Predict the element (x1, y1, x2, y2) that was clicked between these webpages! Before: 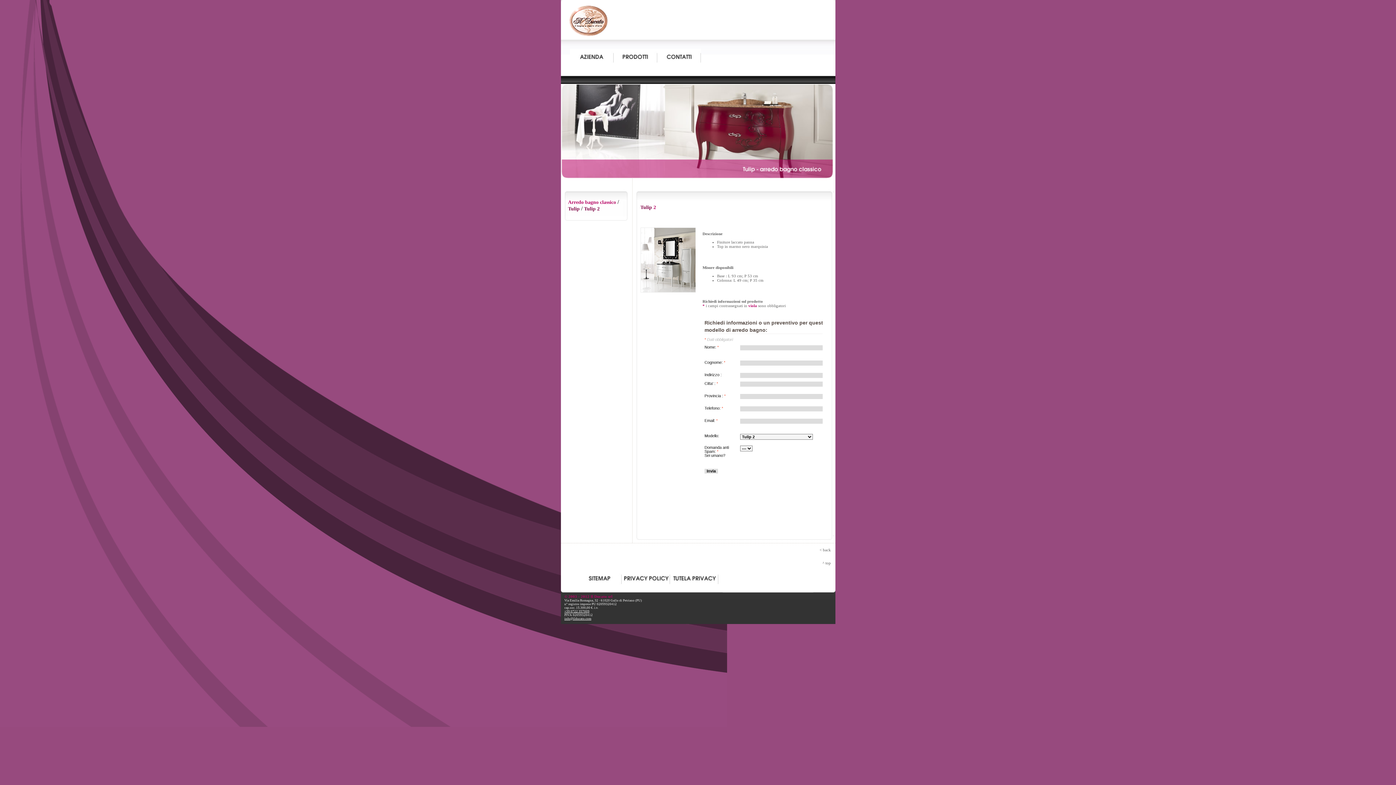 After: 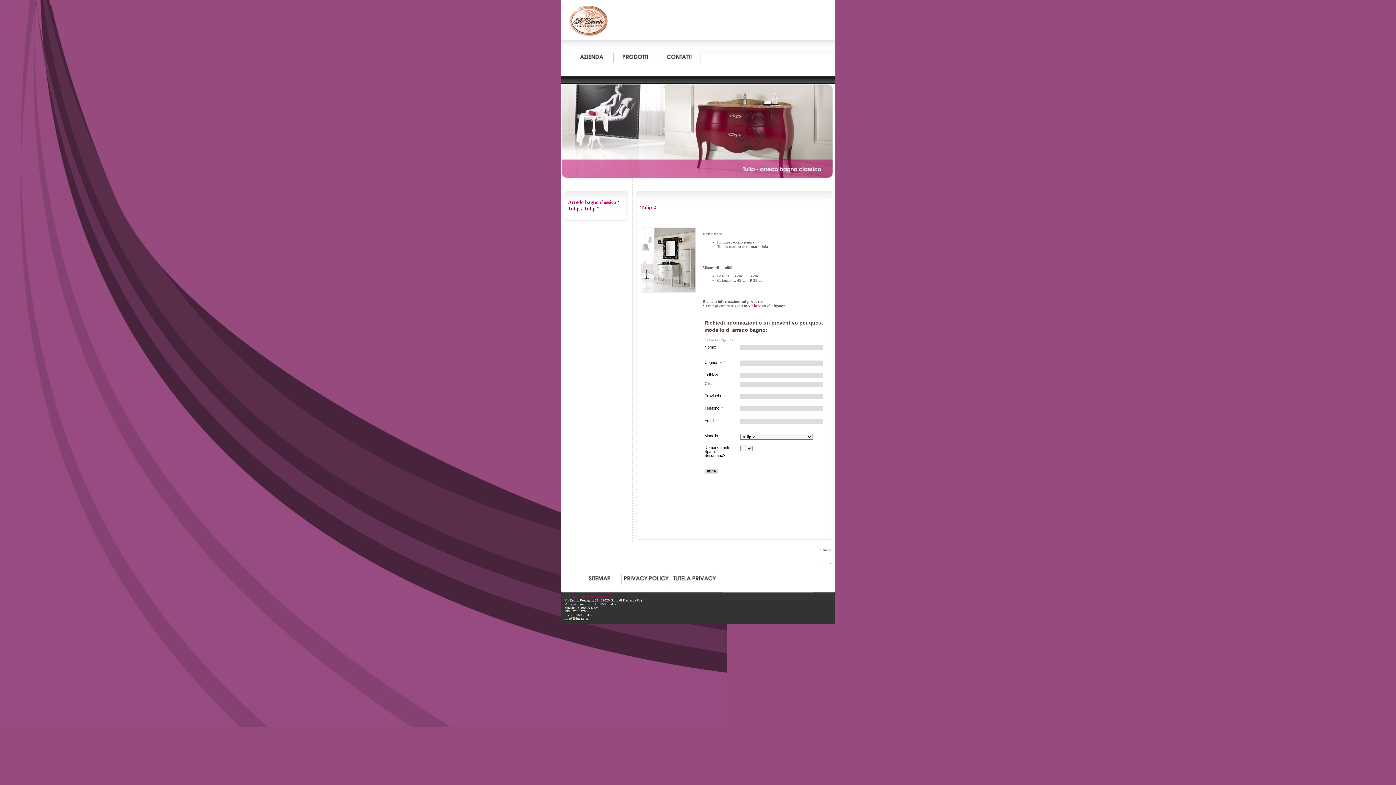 Action: label: ^ top bbox: (822, 561, 831, 565)